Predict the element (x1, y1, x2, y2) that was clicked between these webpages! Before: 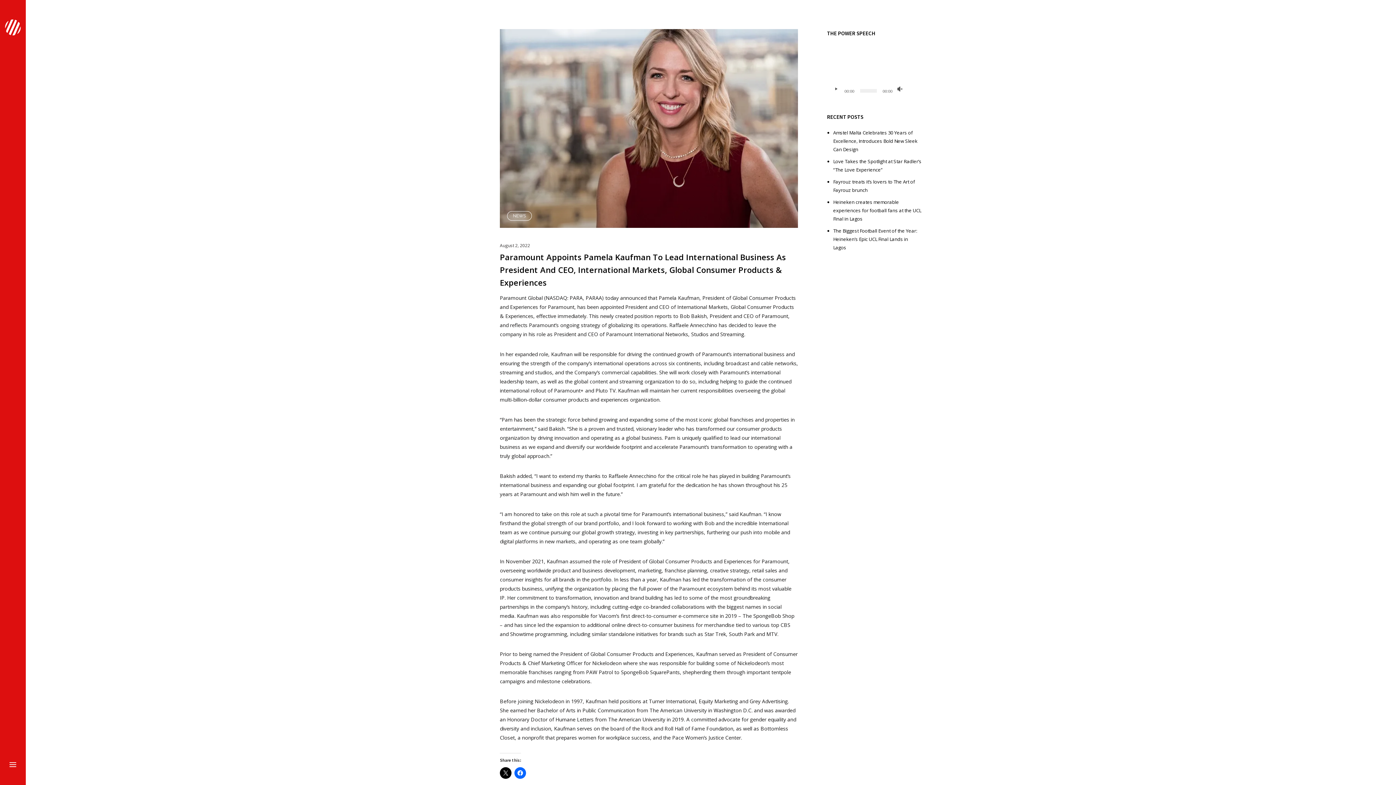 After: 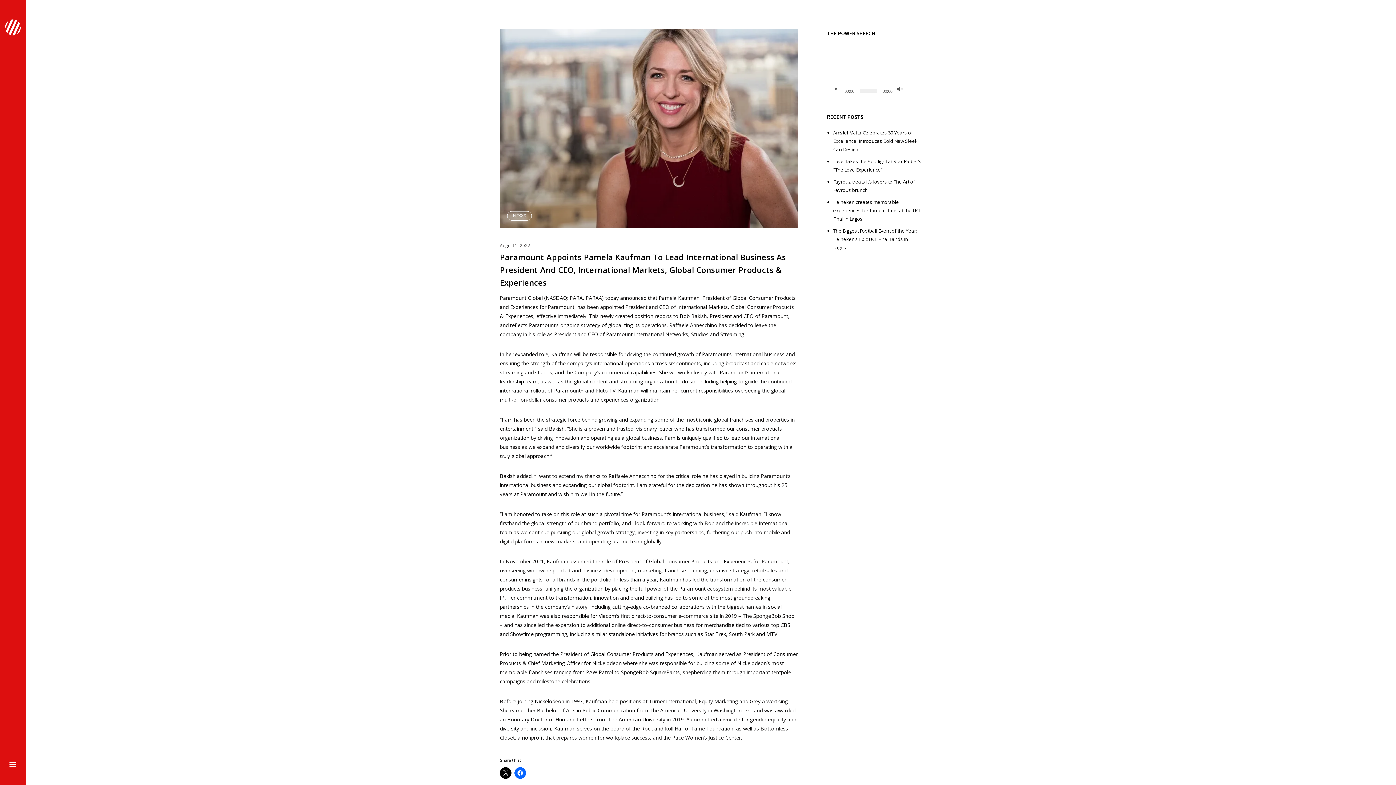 Action: bbox: (832, 85, 840, 92) label: Play